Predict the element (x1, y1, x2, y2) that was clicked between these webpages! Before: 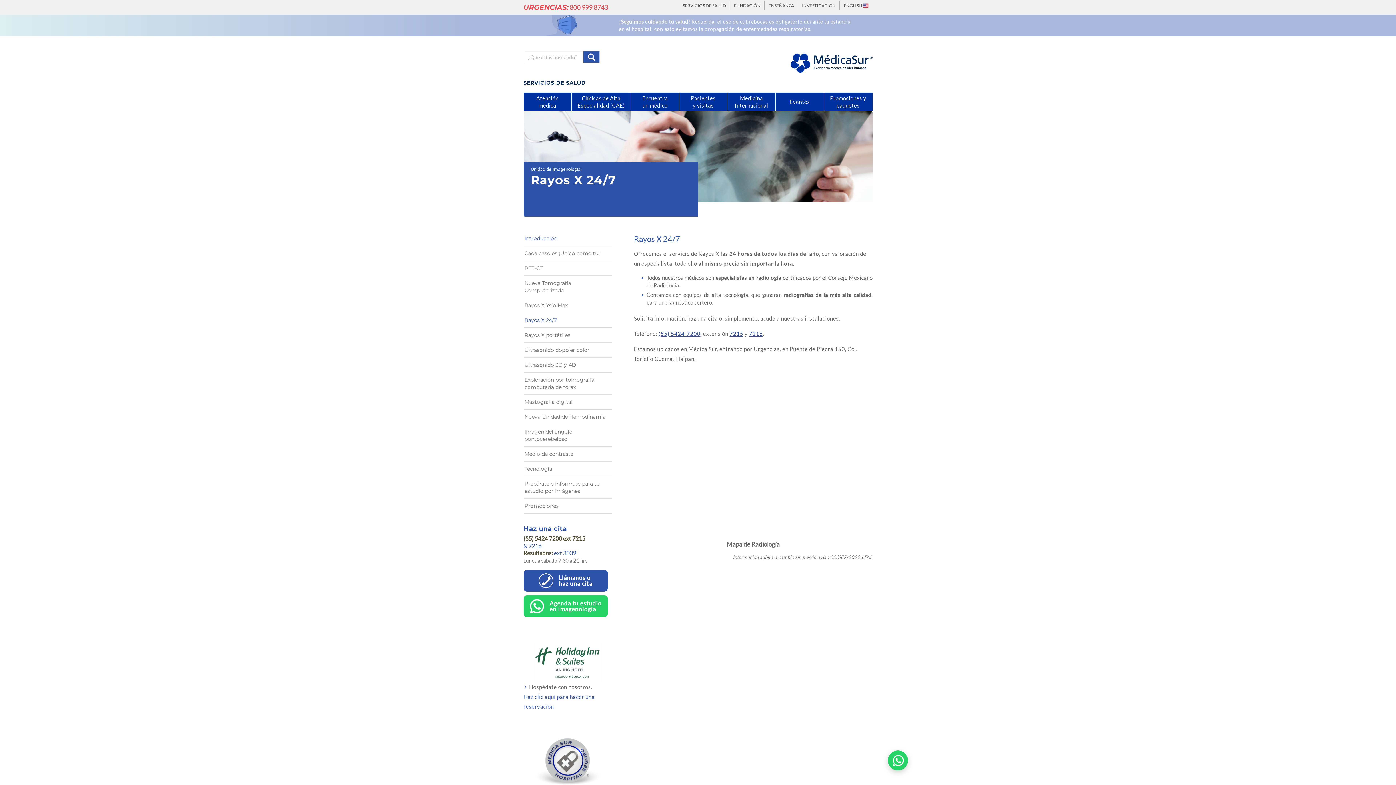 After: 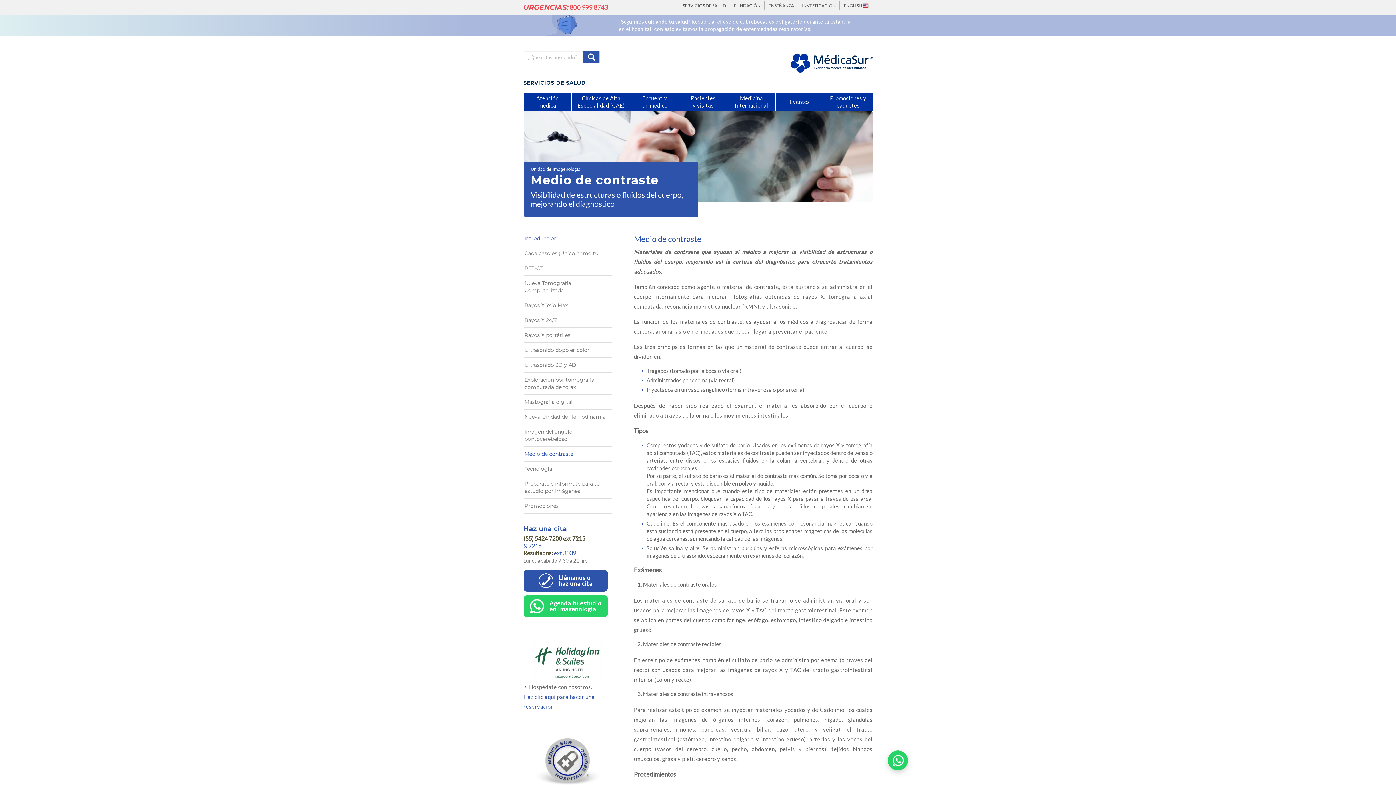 Action: bbox: (523, 446, 612, 461) label: Medio de contraste